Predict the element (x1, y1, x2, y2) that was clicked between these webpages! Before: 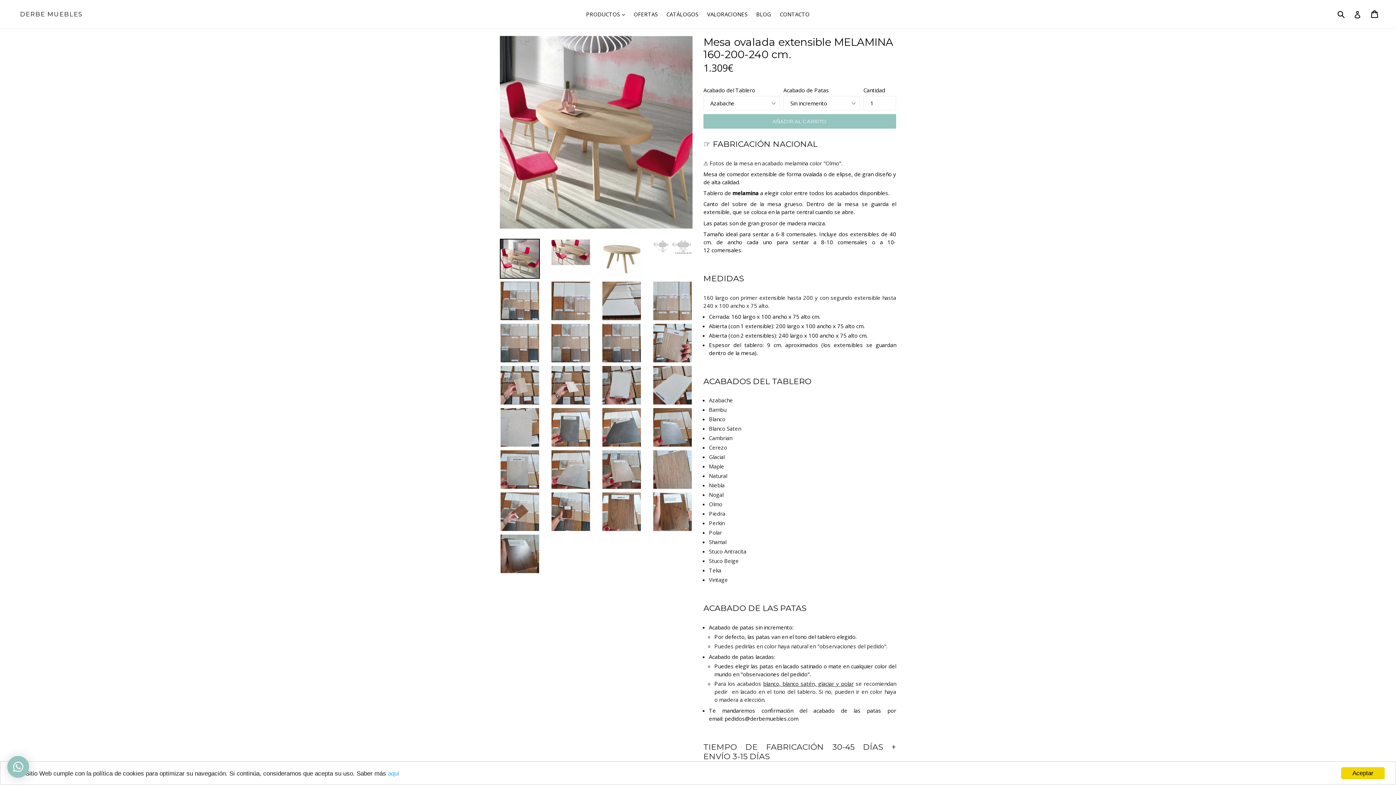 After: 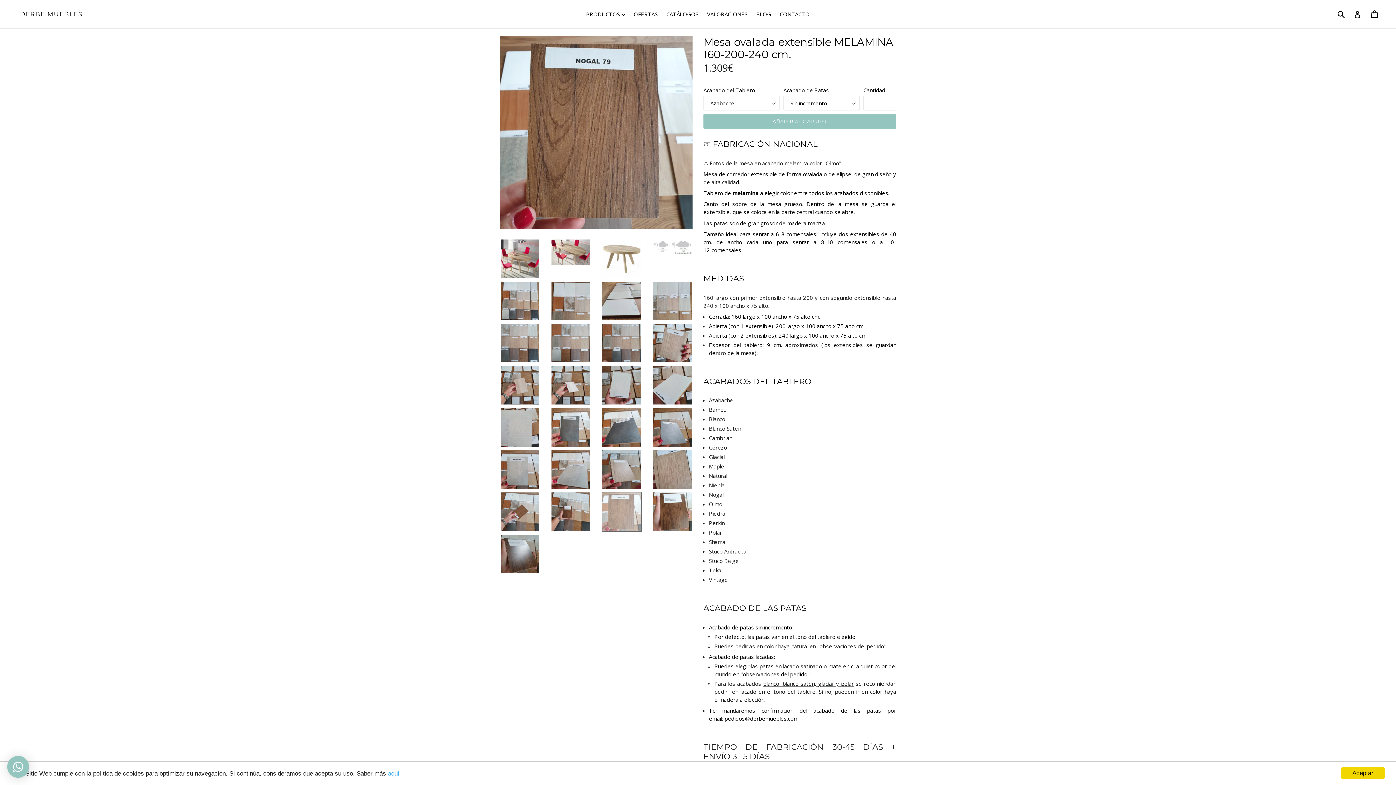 Action: bbox: (601, 492, 641, 532)